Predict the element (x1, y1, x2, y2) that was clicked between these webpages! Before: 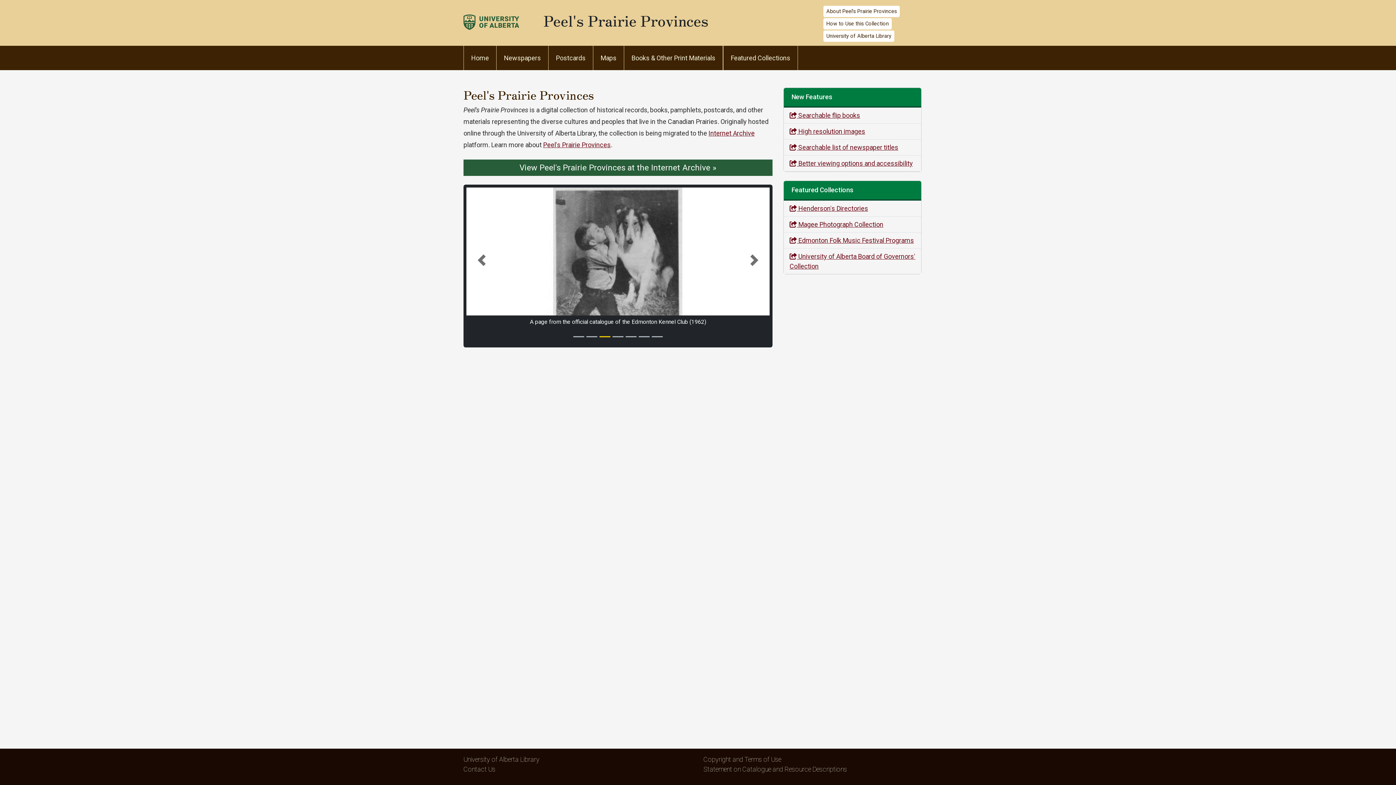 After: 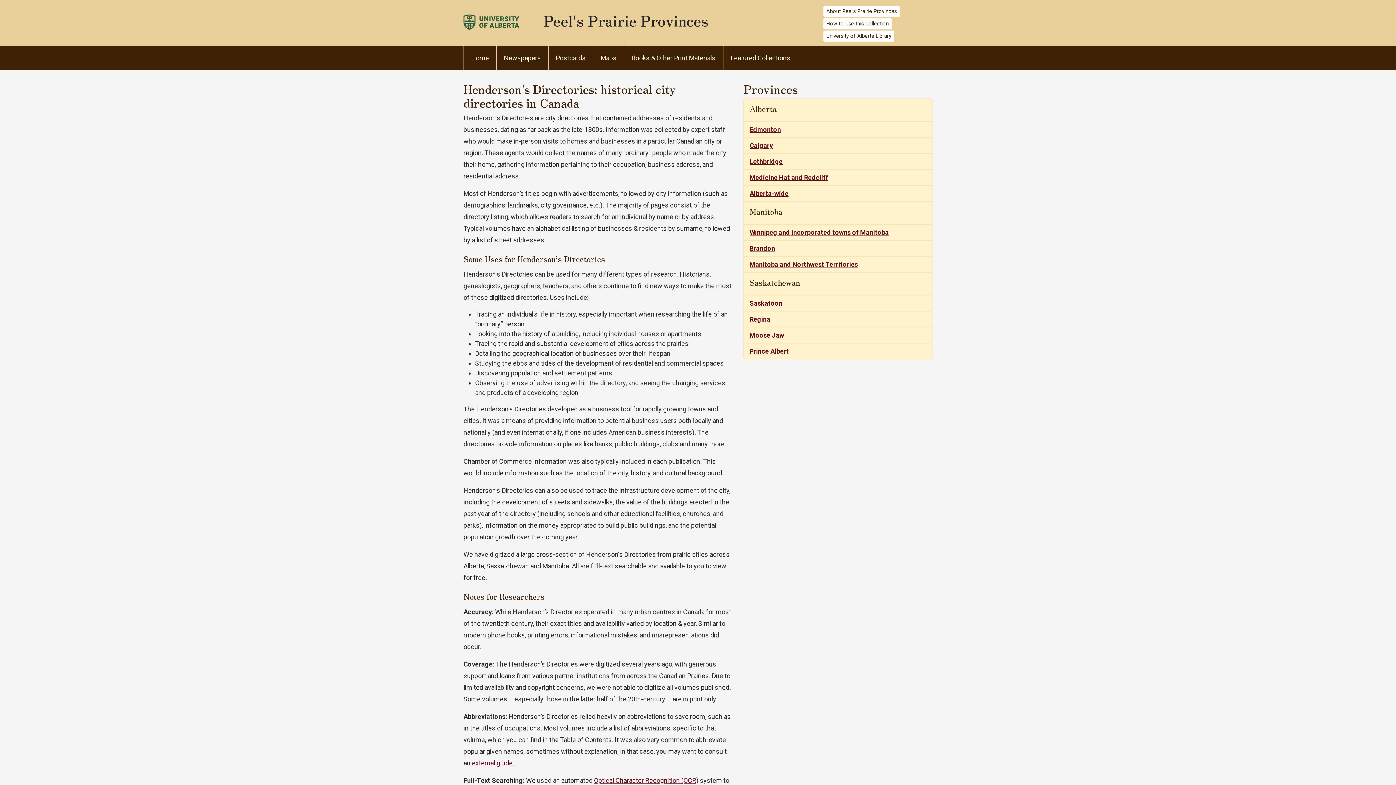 Action: label:  Henderson's Directories bbox: (789, 204, 868, 212)